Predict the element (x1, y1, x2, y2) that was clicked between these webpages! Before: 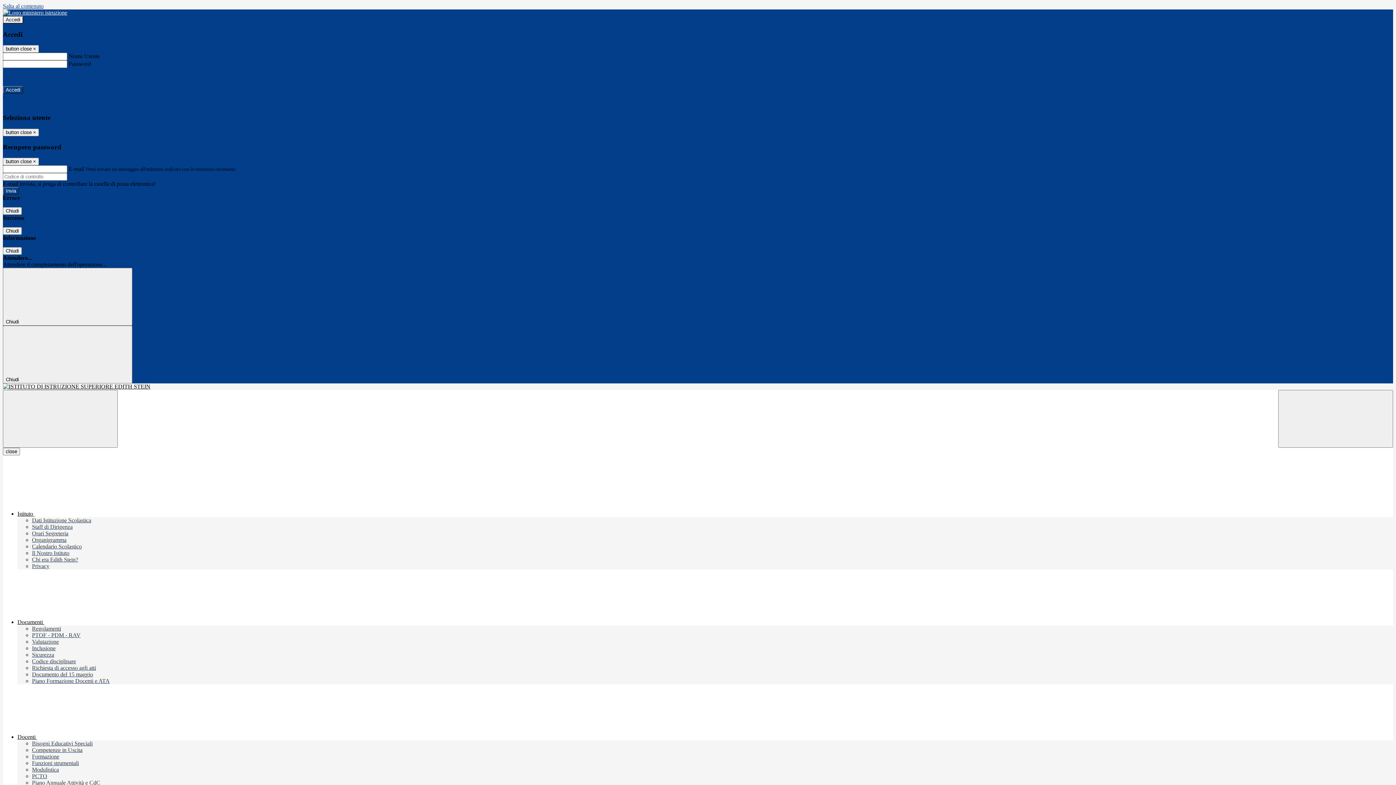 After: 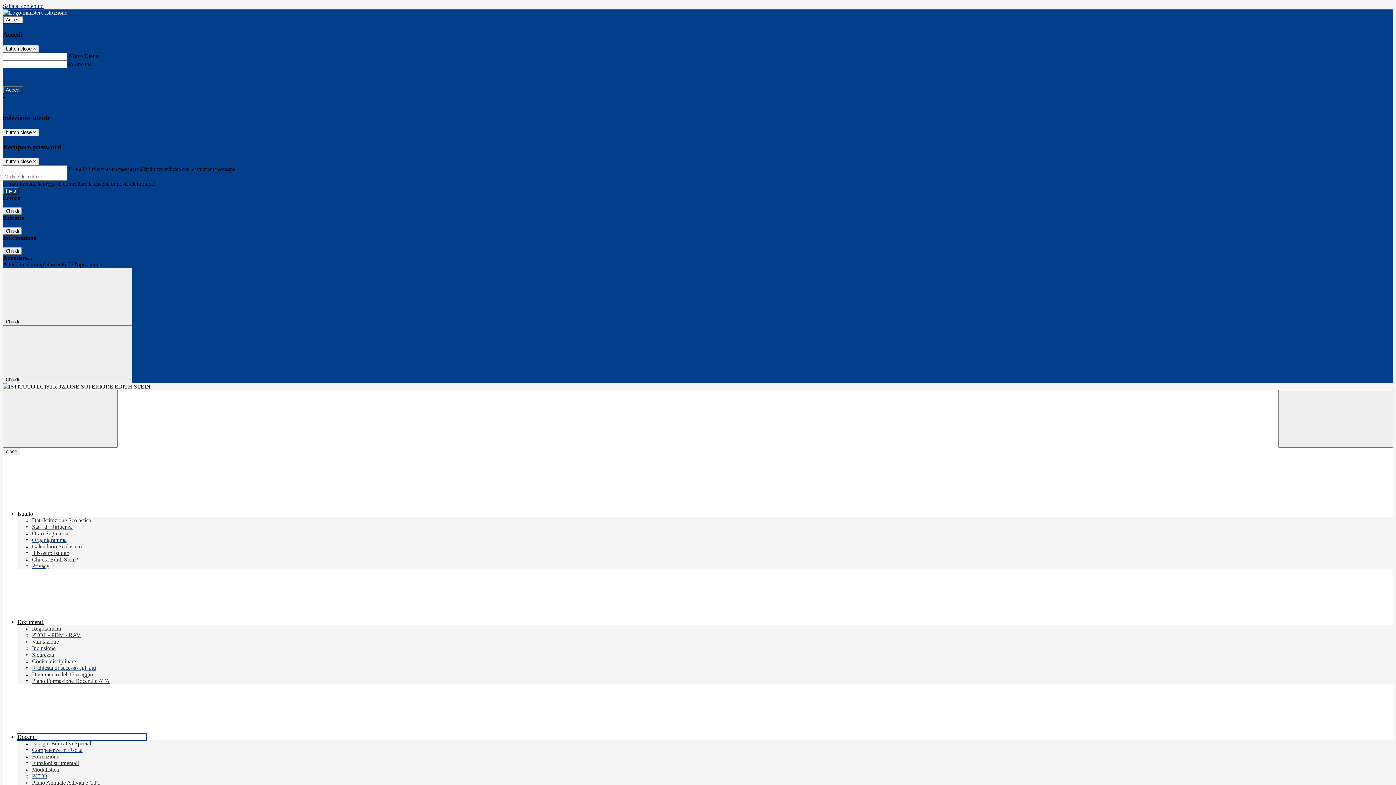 Action: label: Docenti  bbox: (17, 734, 146, 740)